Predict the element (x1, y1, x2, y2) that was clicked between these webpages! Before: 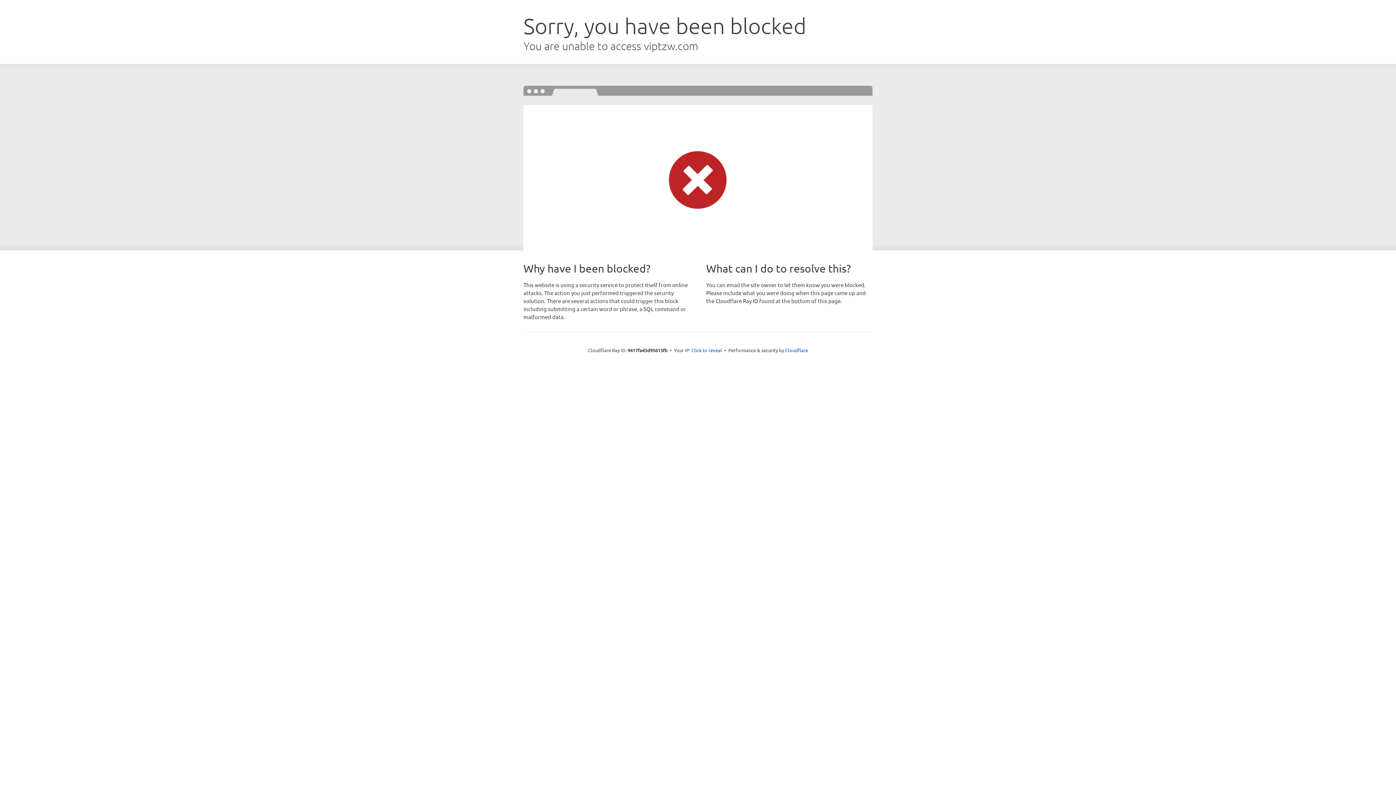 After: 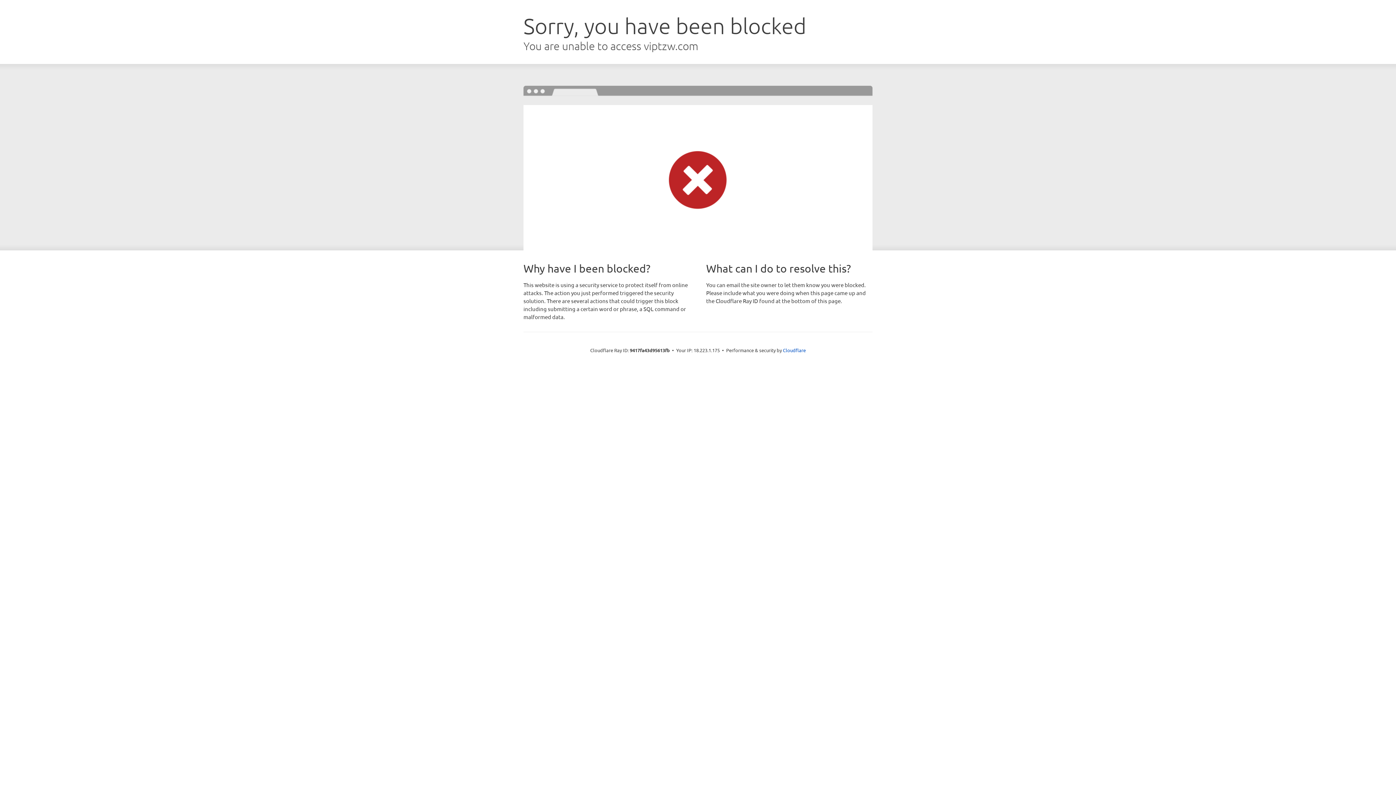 Action: bbox: (691, 346, 722, 353) label: Click to reveal